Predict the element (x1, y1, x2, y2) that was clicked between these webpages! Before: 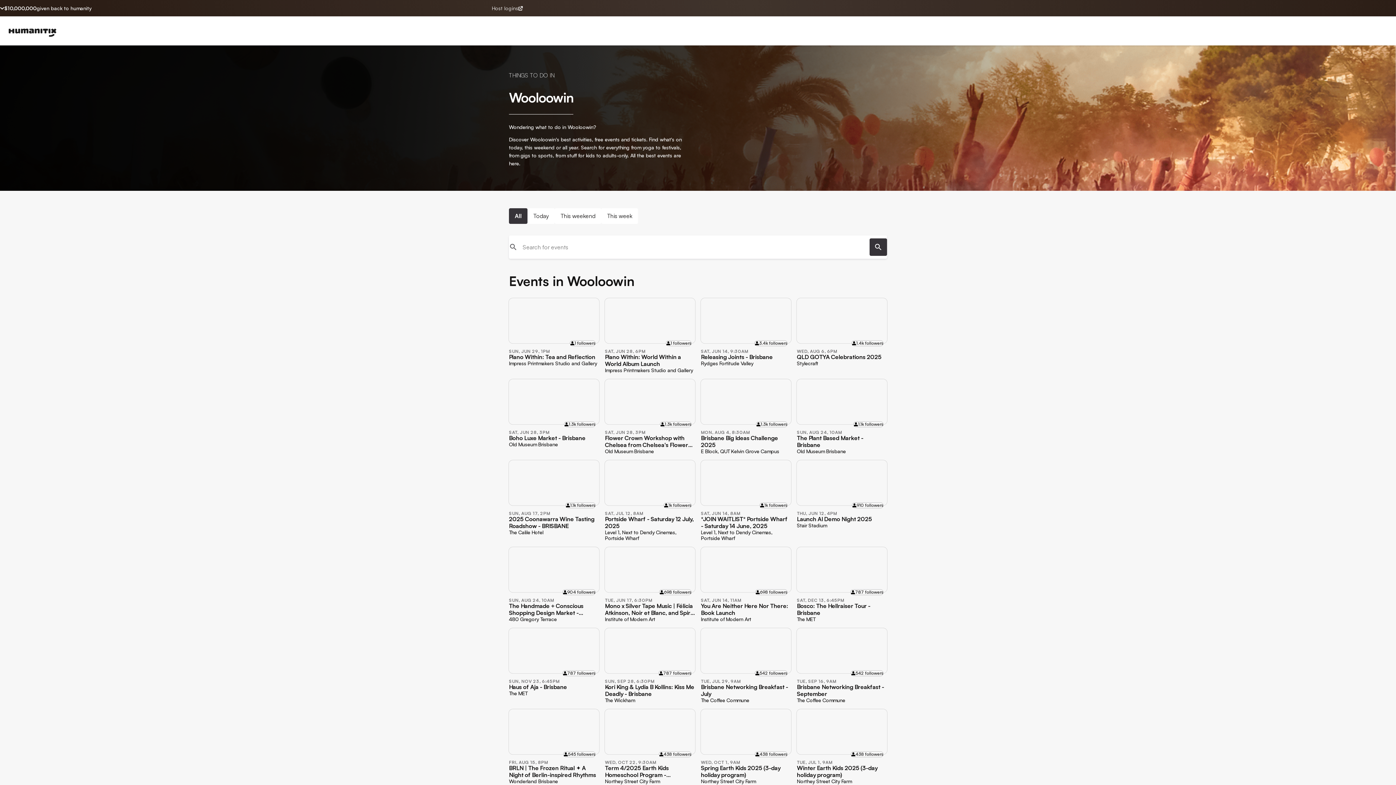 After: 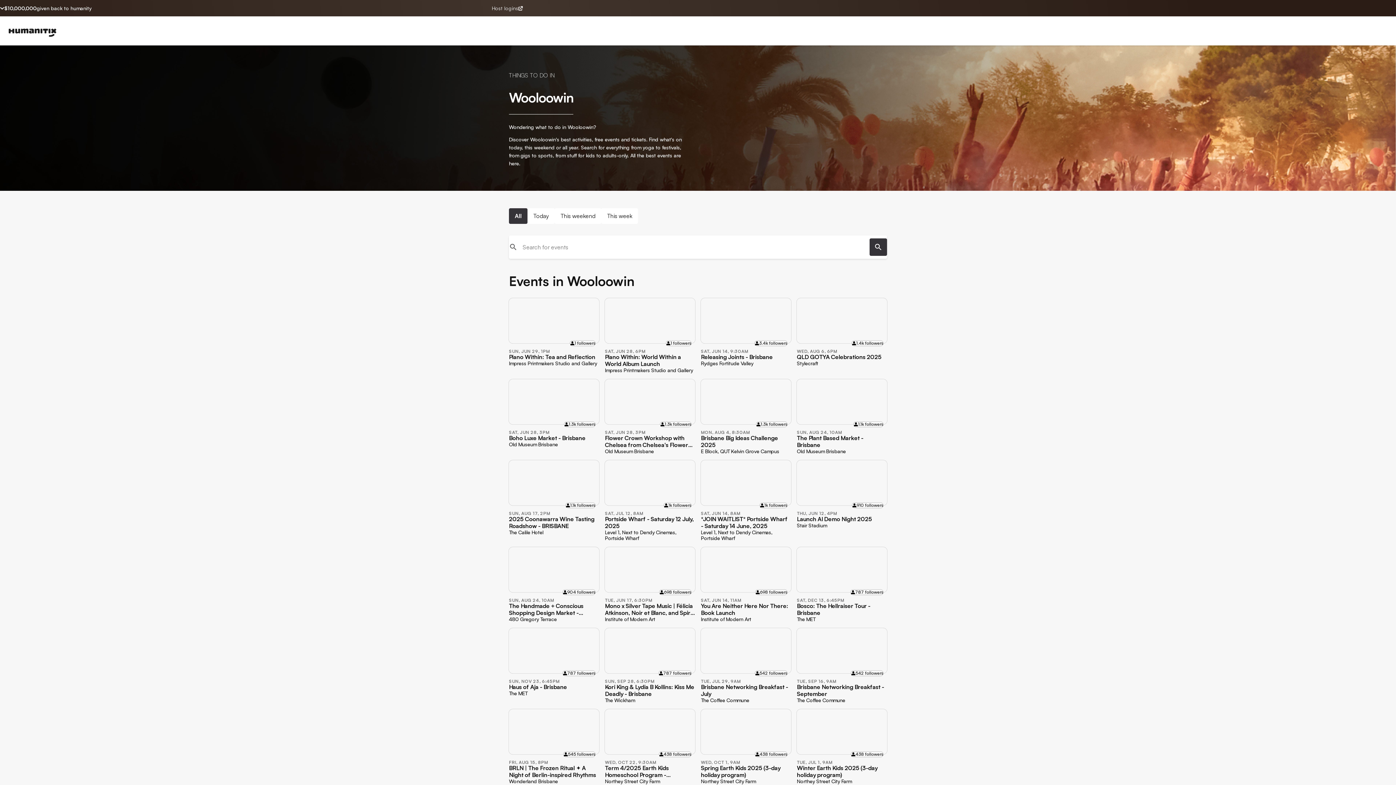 Action: bbox: (509, 208, 527, 224) label: All